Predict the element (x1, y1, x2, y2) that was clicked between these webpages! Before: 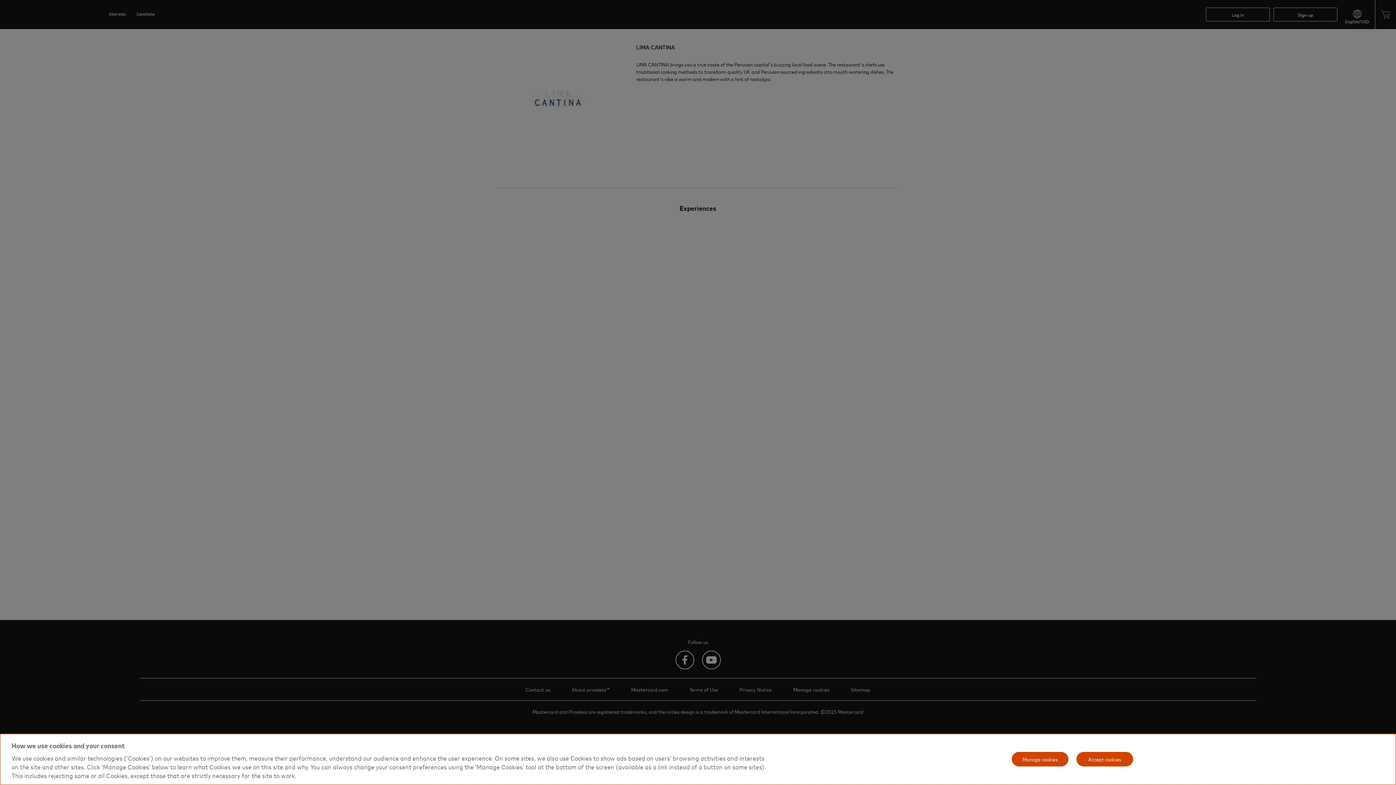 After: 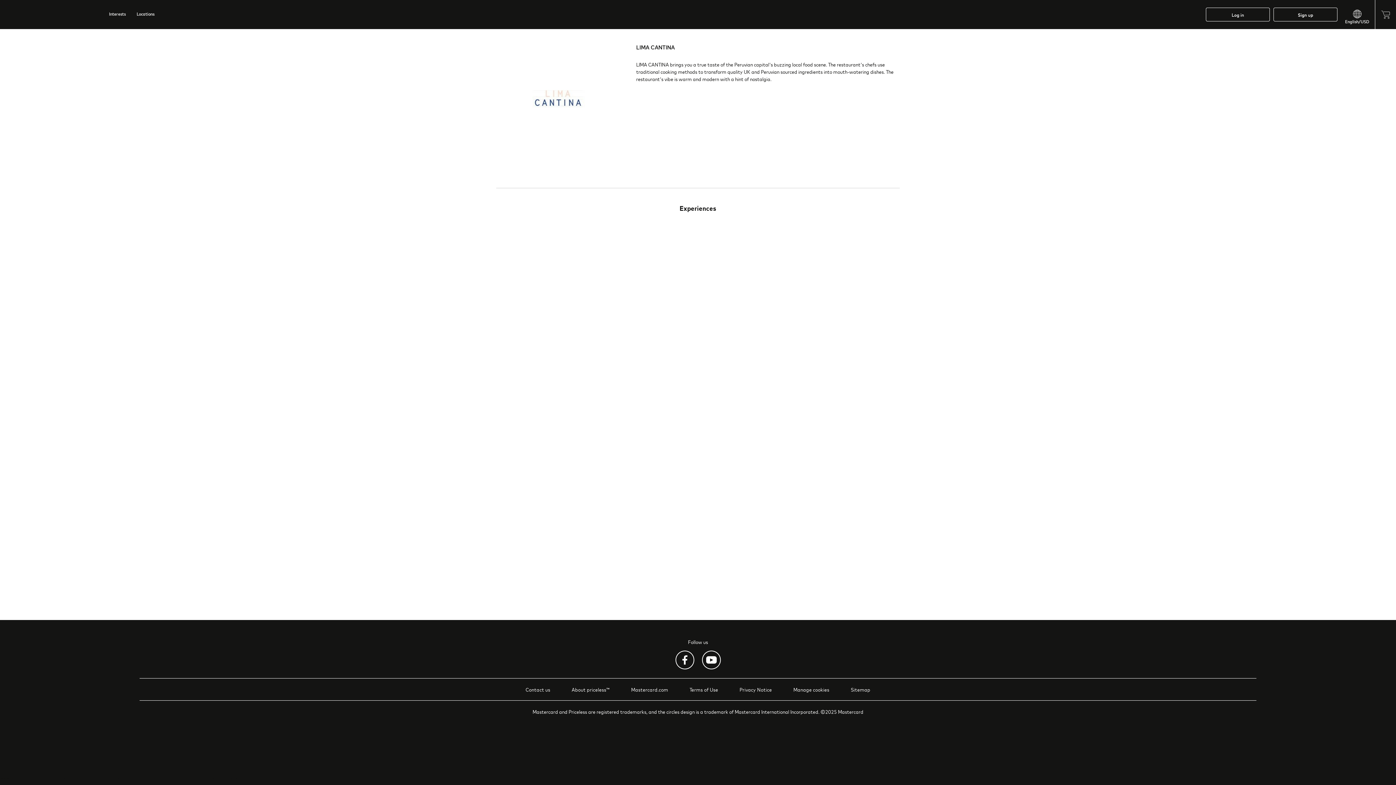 Action: bbox: (1075, 751, 1134, 767) label: Accept cookies